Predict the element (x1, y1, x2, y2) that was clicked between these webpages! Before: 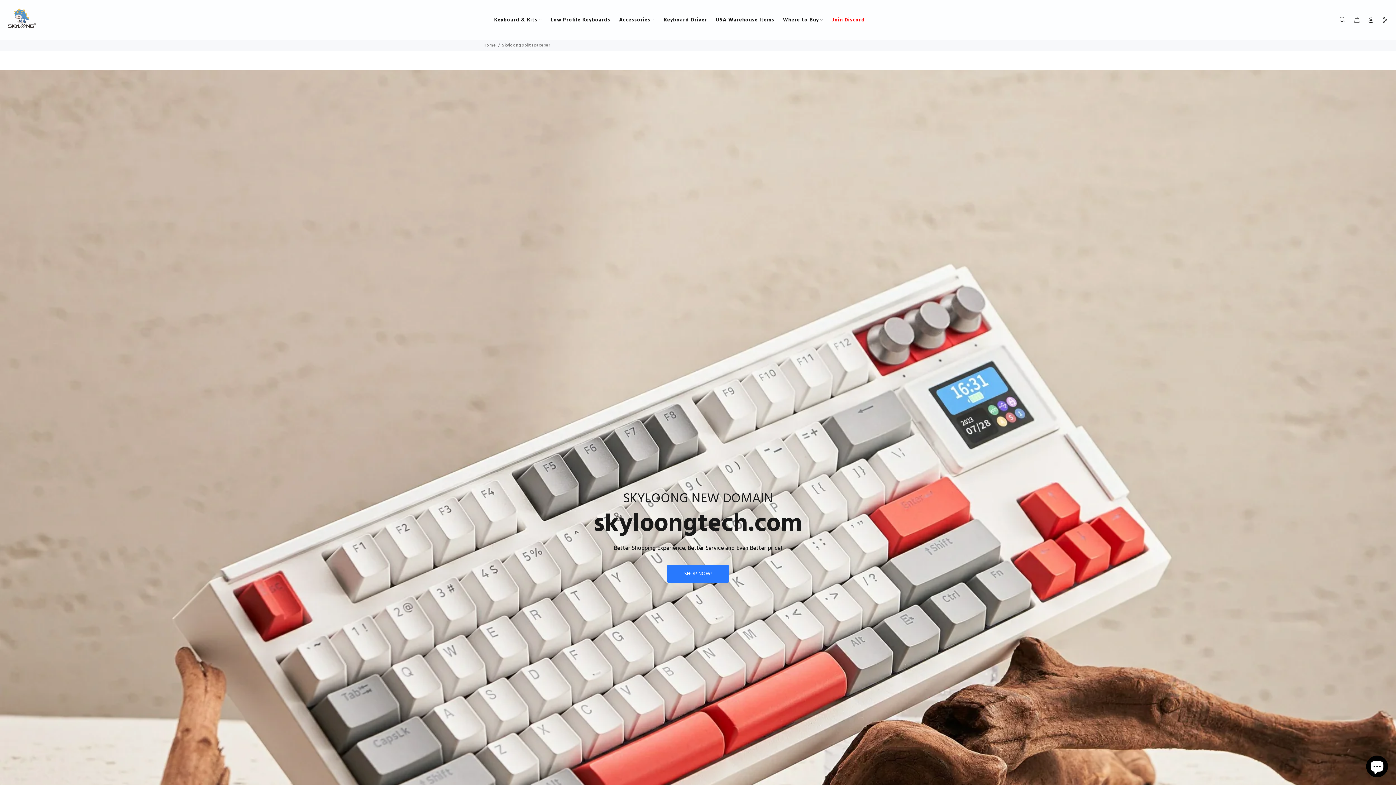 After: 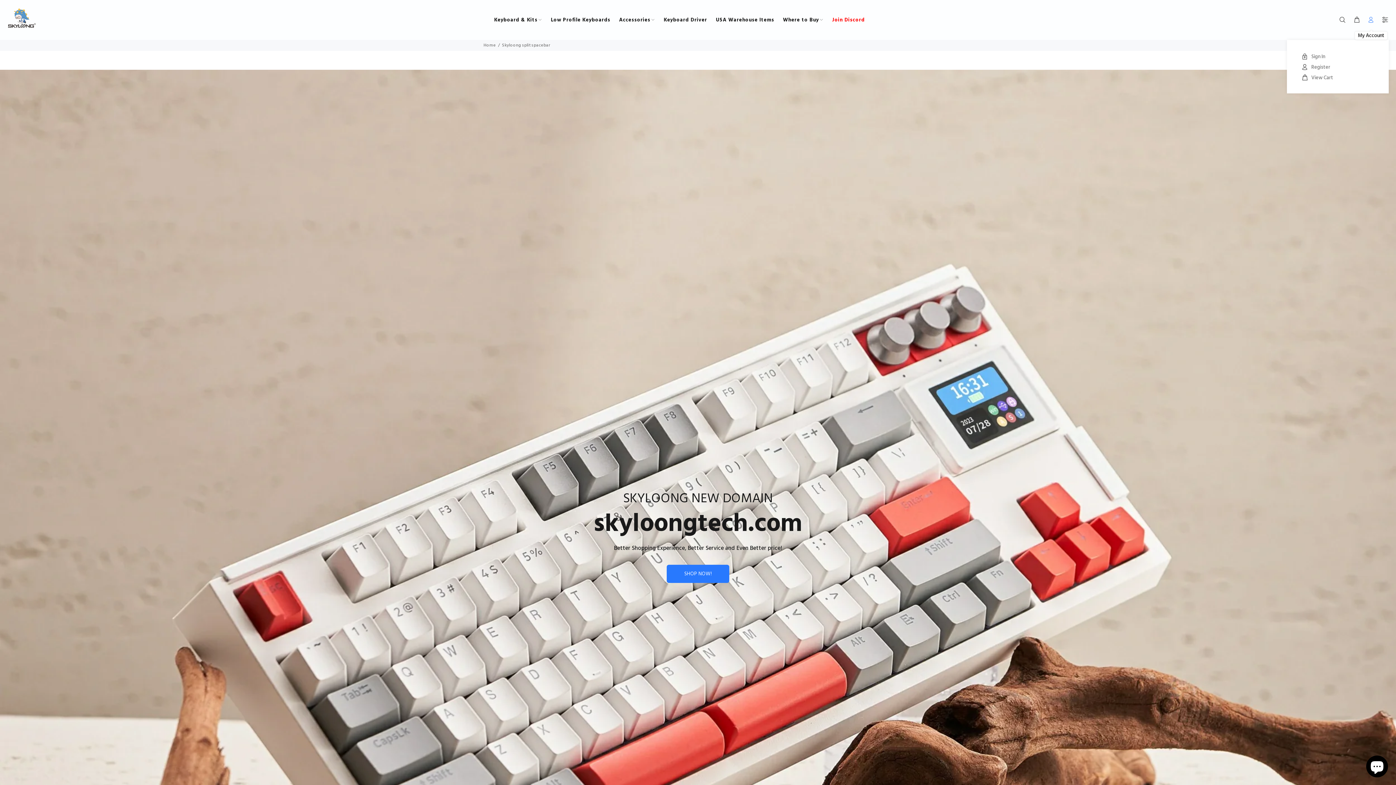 Action: bbox: (1364, 14, 1377, 26)